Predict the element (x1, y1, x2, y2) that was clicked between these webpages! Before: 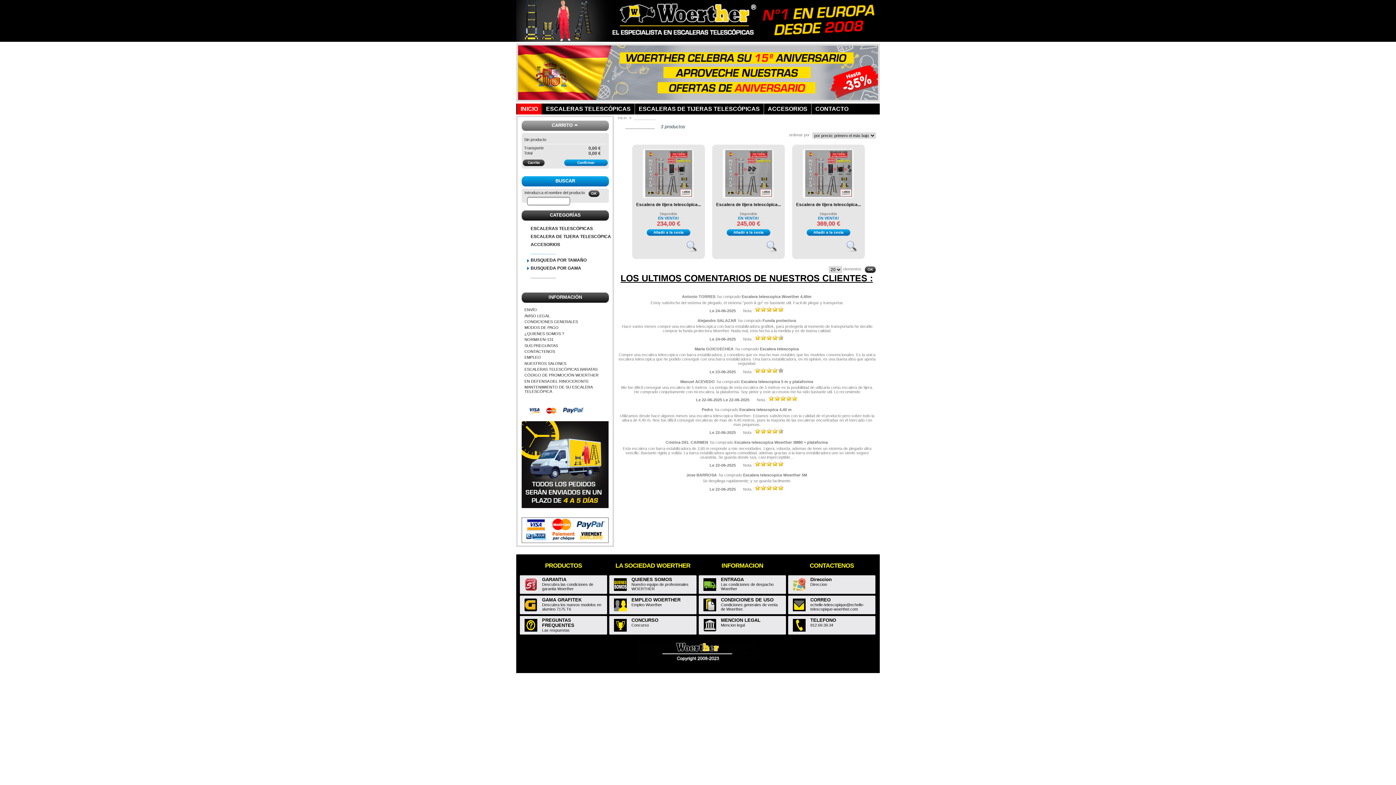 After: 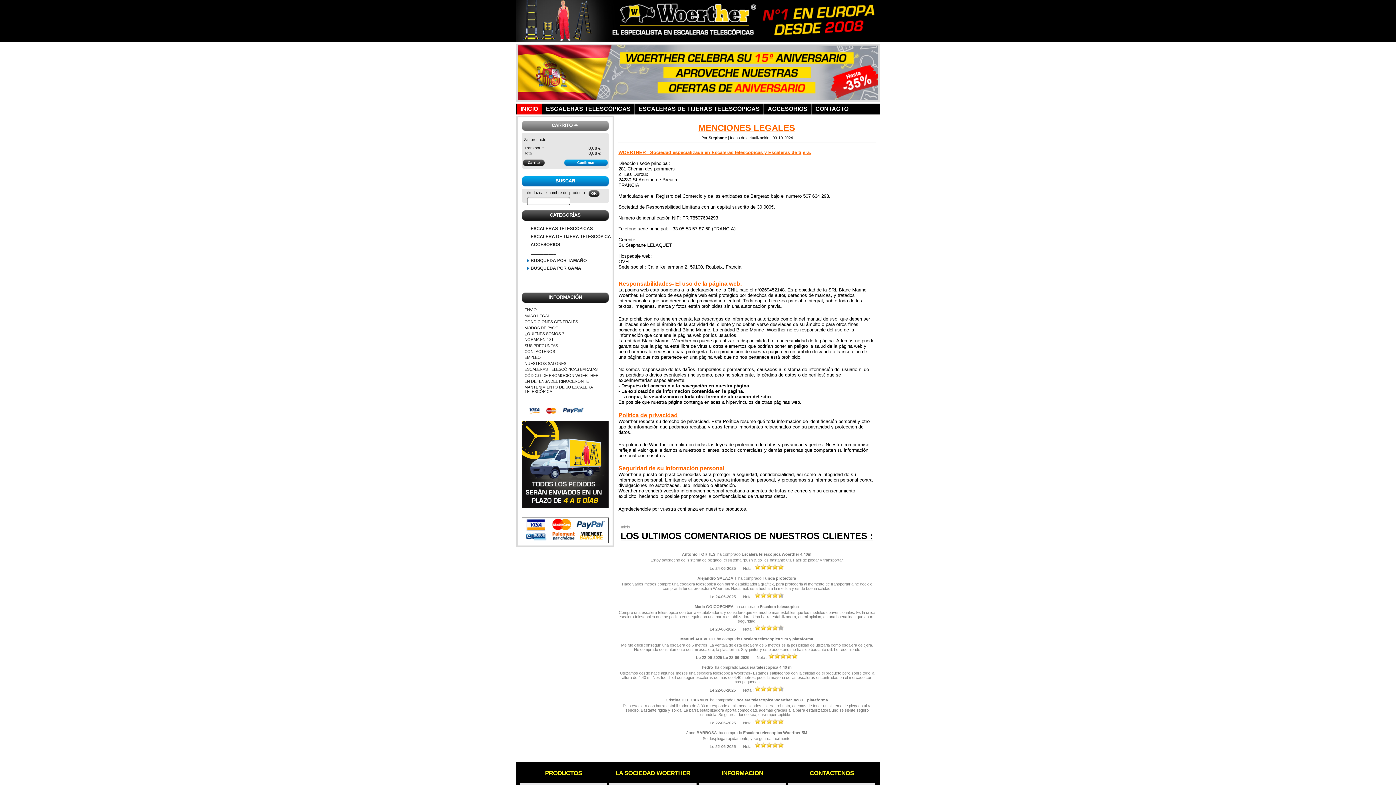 Action: bbox: (524, 313, 550, 318) label: AVISO LEGAL